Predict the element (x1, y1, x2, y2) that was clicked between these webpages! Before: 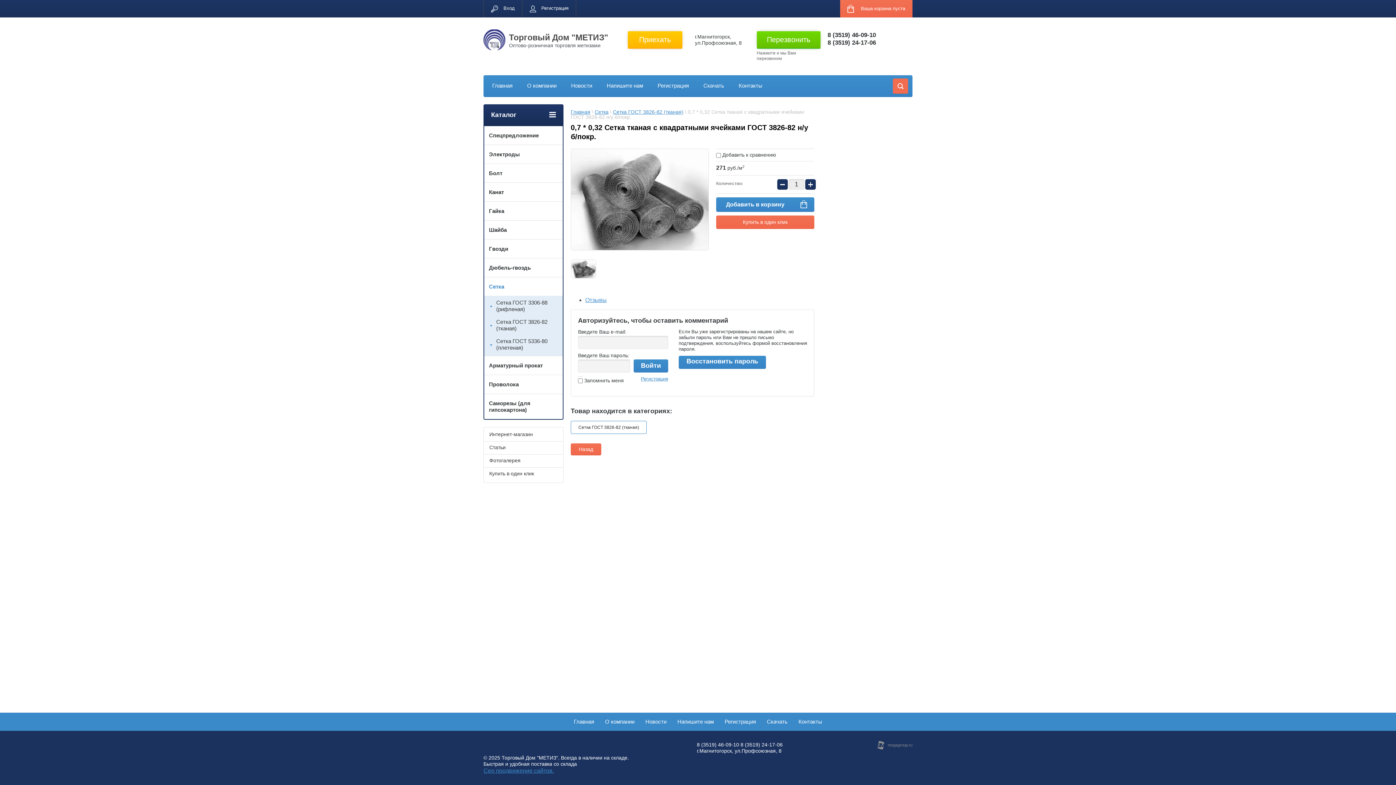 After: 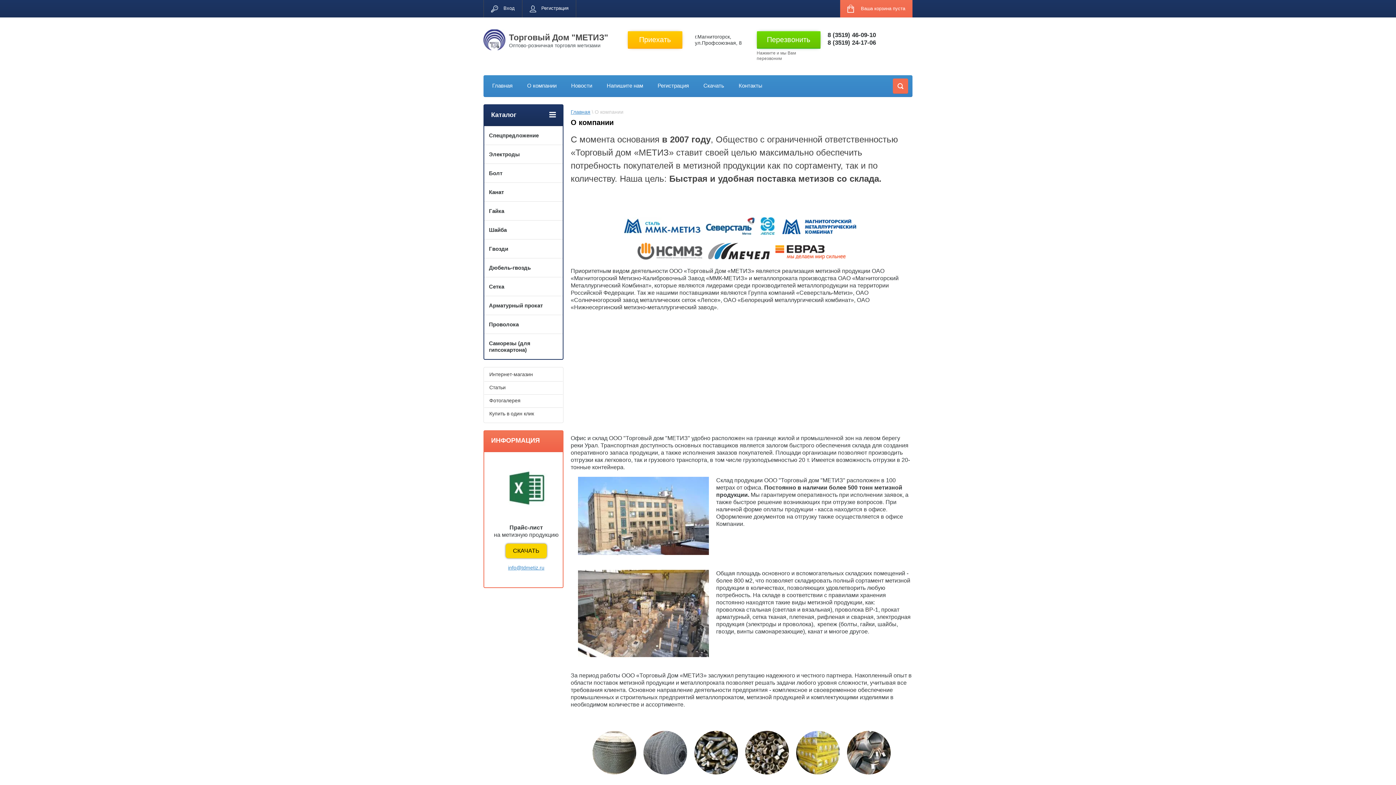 Action: bbox: (527, 82, 556, 89) label: О компании